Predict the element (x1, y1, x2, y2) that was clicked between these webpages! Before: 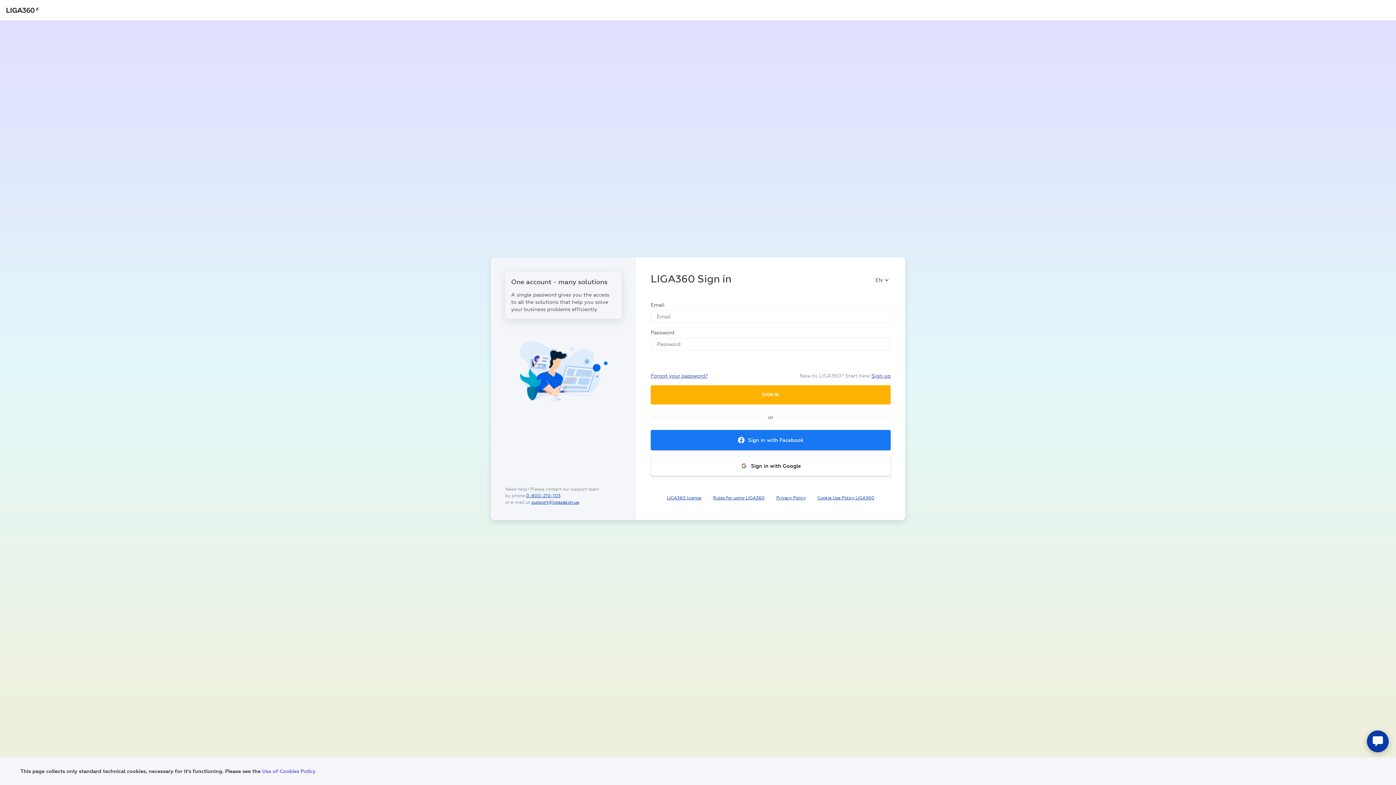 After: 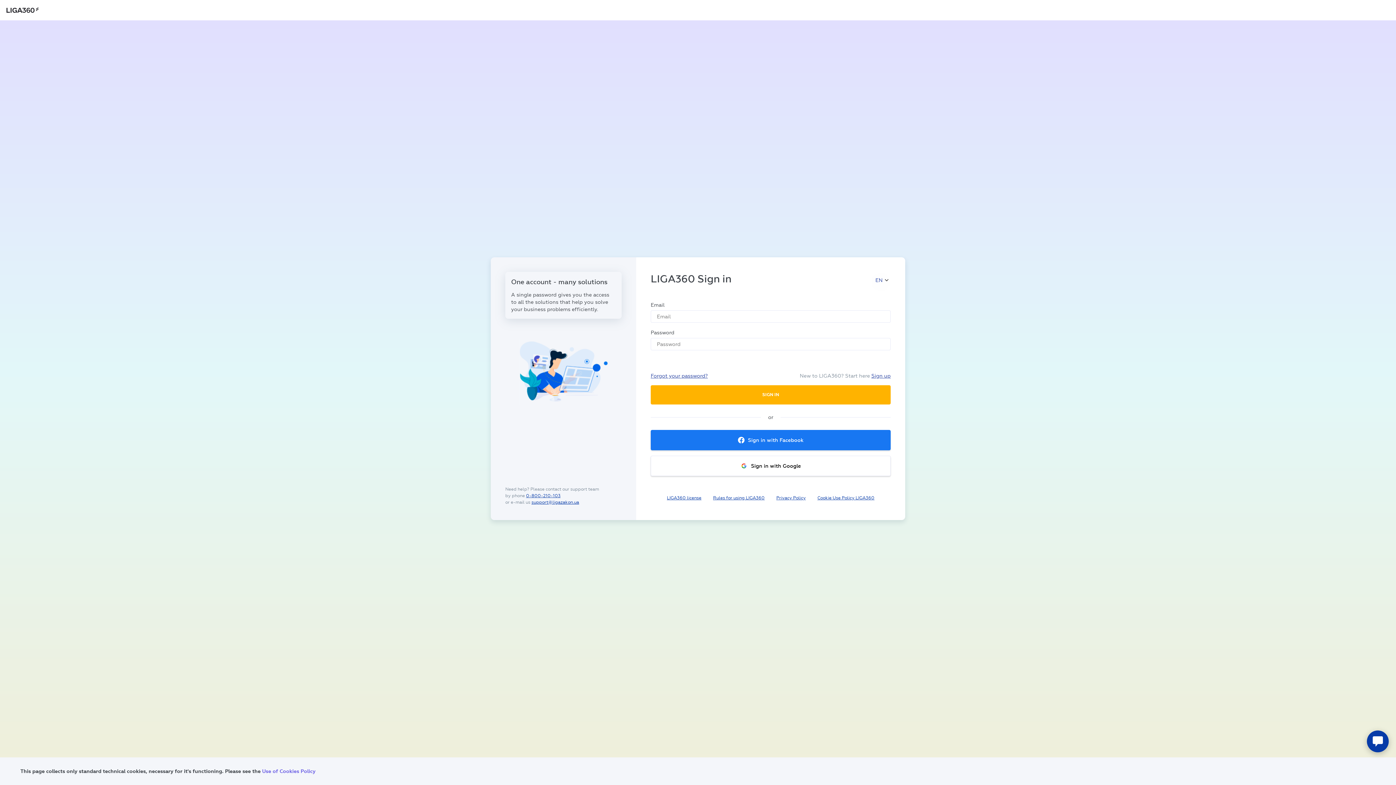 Action: label: support@ligazakon.ua bbox: (531, 500, 579, 505)